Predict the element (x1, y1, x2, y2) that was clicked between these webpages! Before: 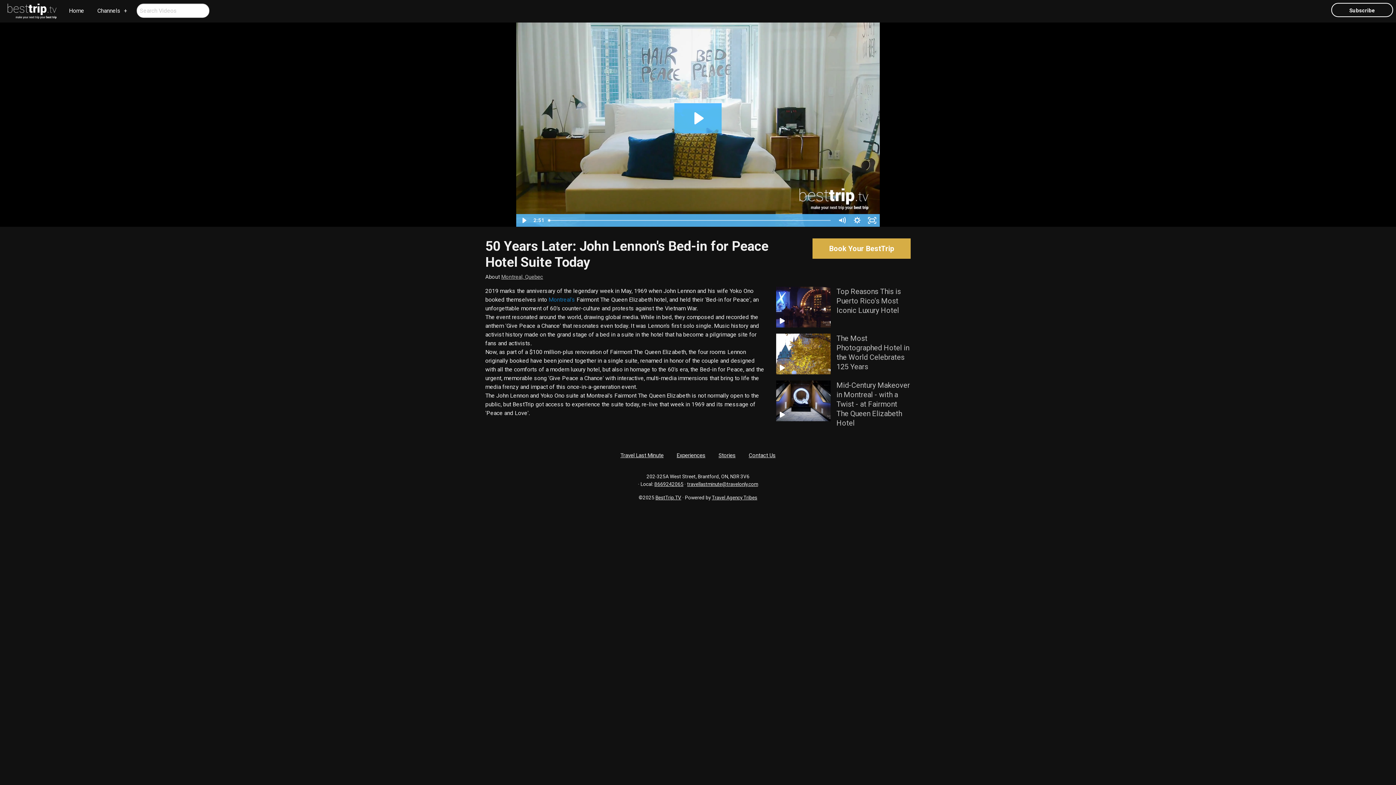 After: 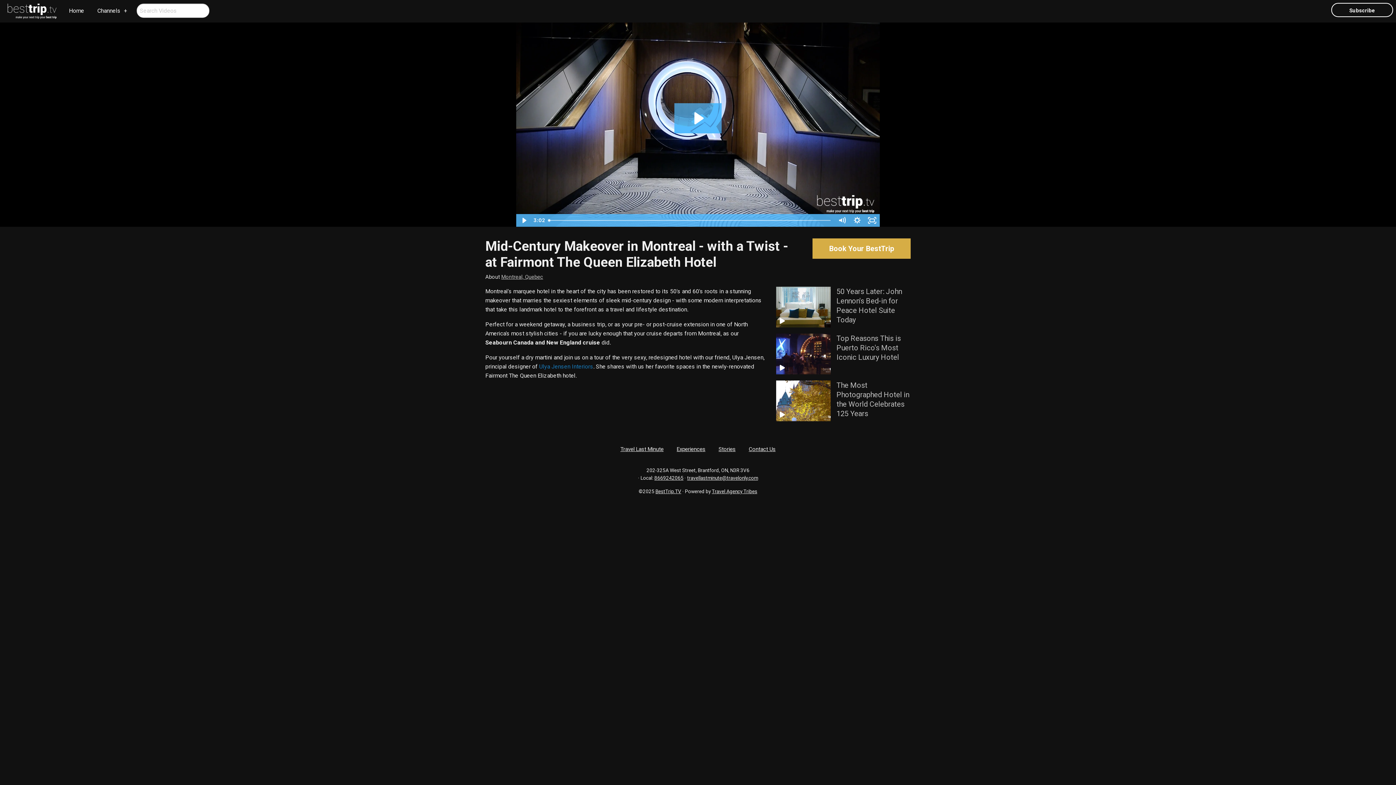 Action: bbox: (836, 380, 910, 427) label: Mid-Century Makeover in Montreal - with a Twist - at Fairmont The Queen Elizabeth Hotel